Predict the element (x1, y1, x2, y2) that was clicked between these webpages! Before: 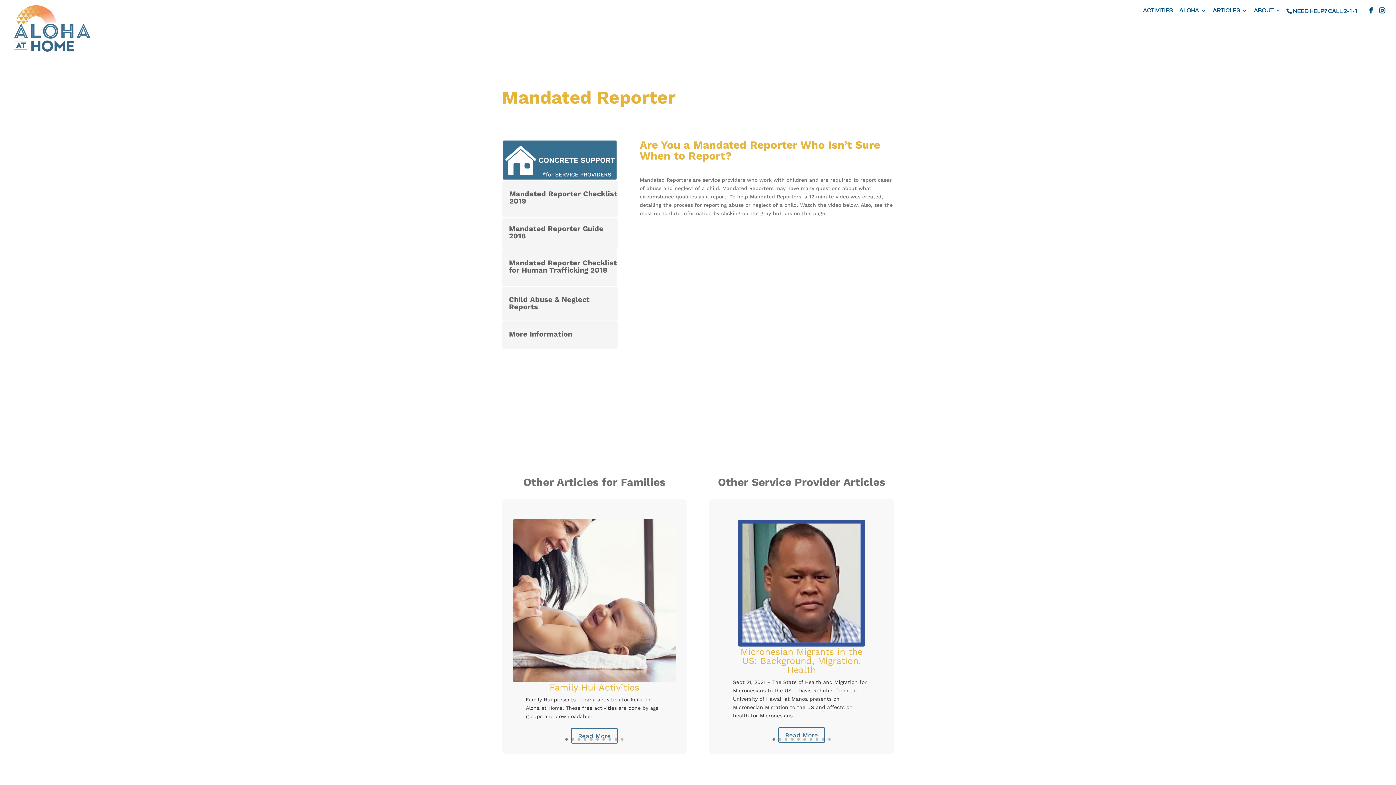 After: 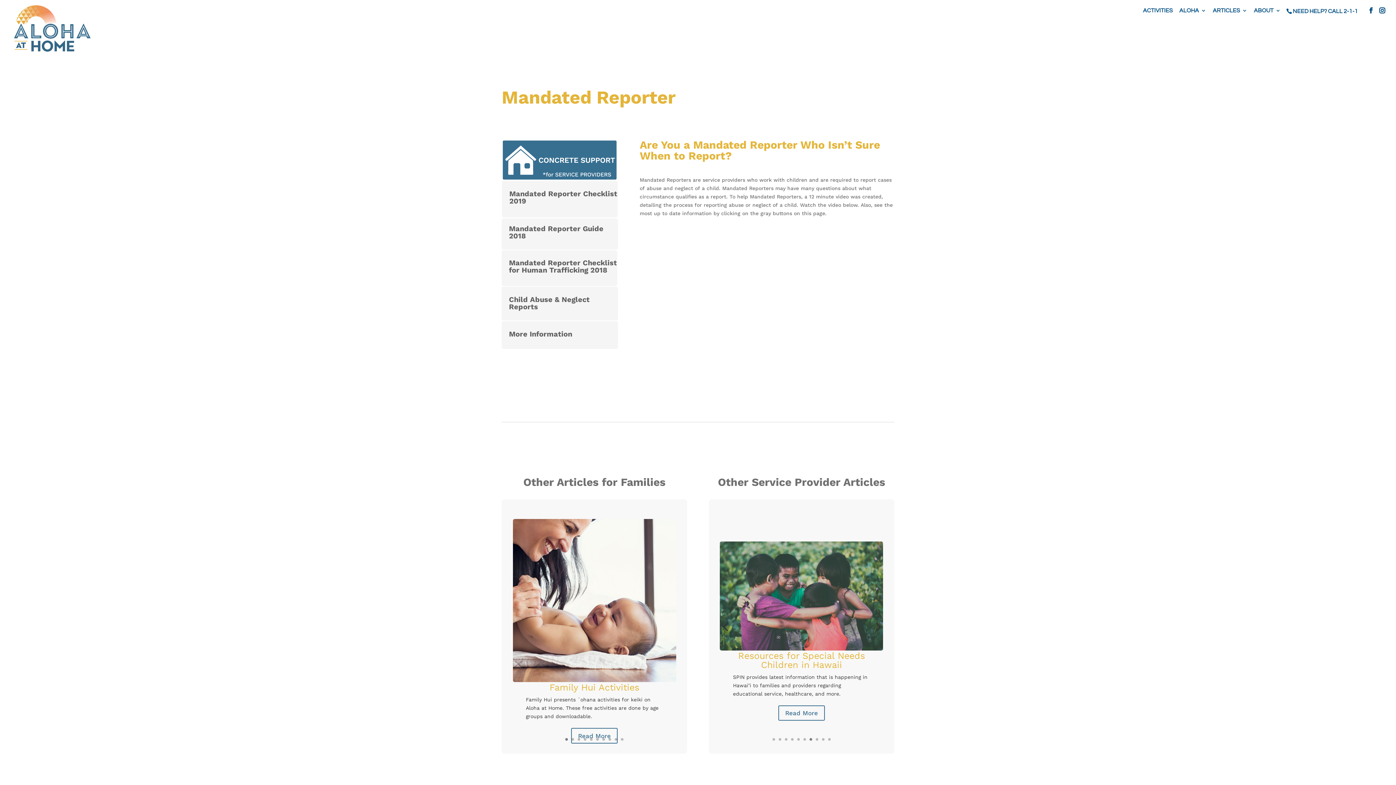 Action: bbox: (809, 738, 812, 740) label: 7